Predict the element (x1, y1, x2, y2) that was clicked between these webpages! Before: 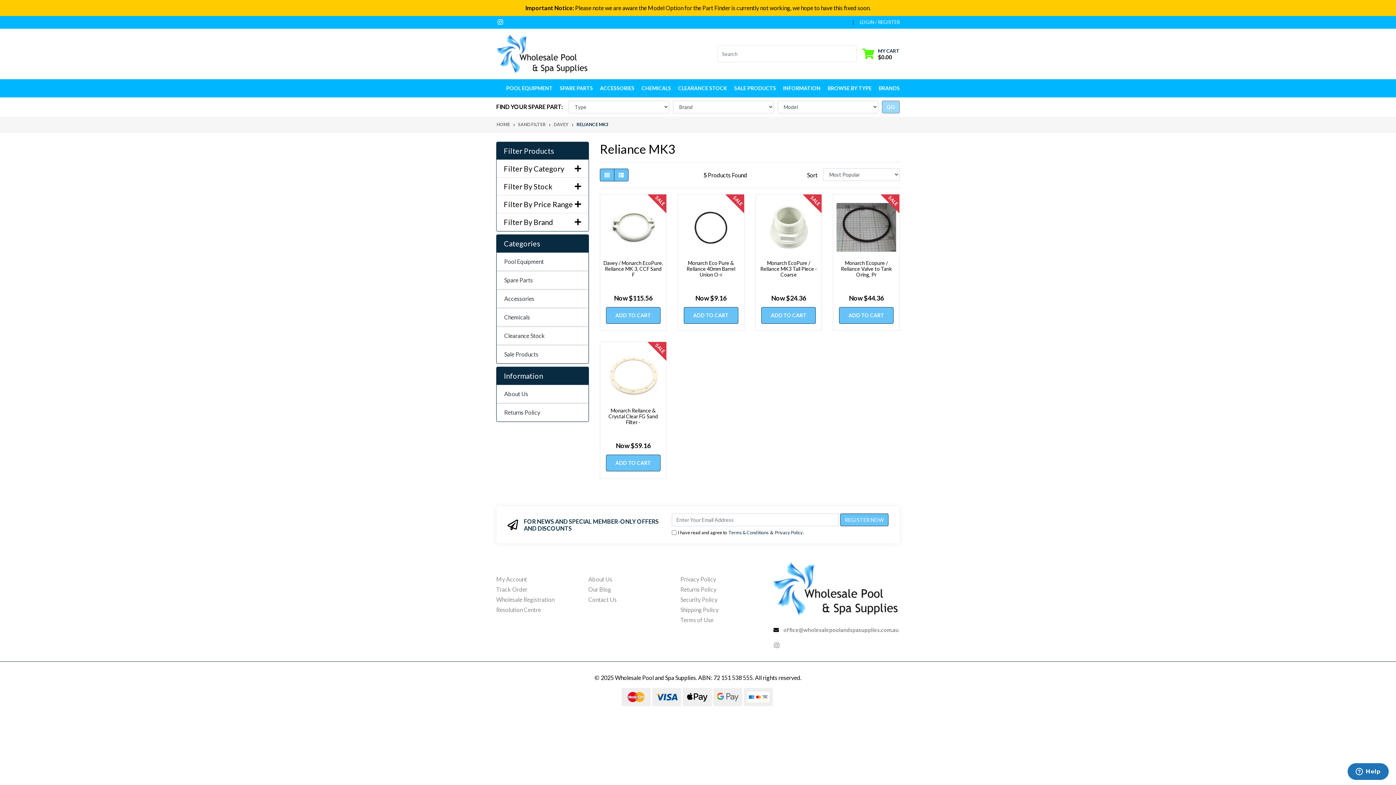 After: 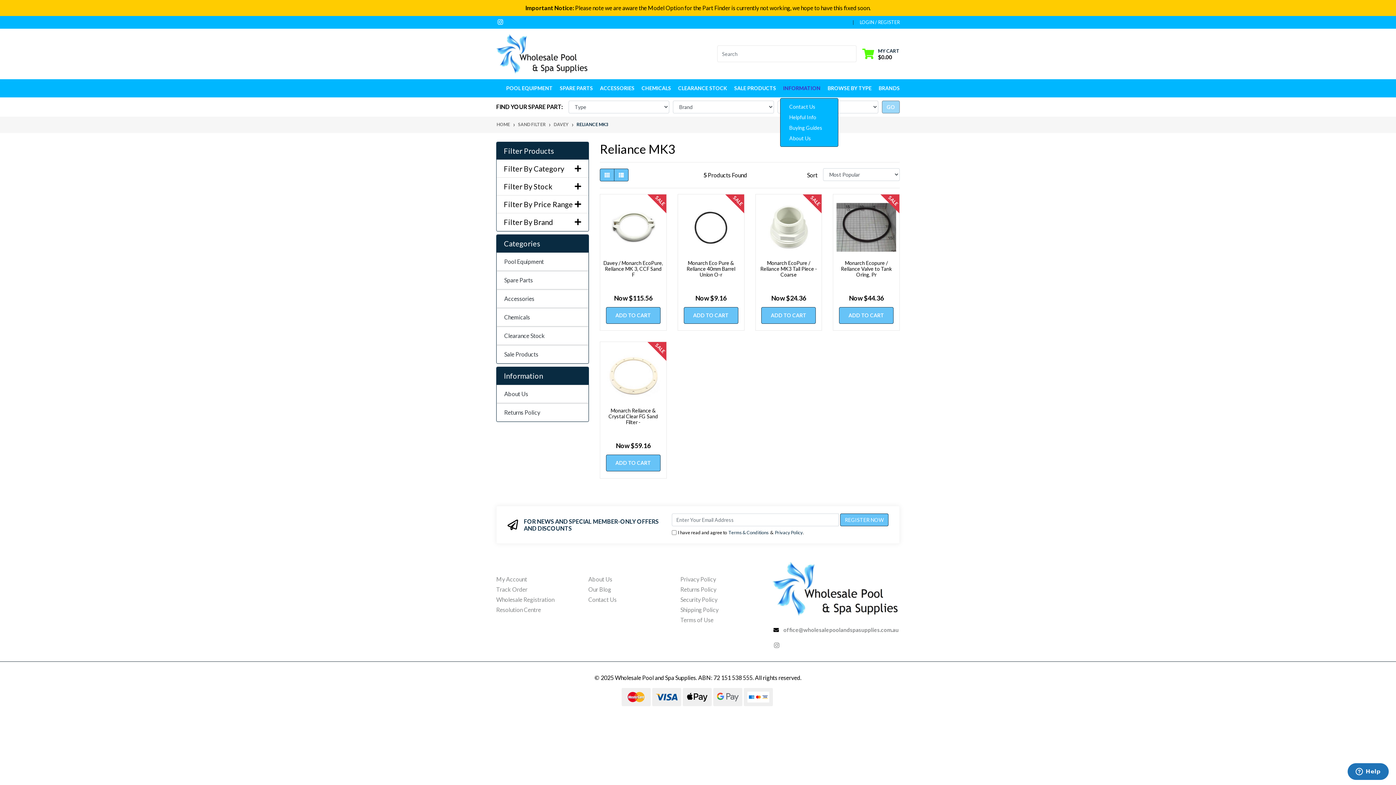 Action: bbox: (780, 79, 823, 97) label: INFORMATION